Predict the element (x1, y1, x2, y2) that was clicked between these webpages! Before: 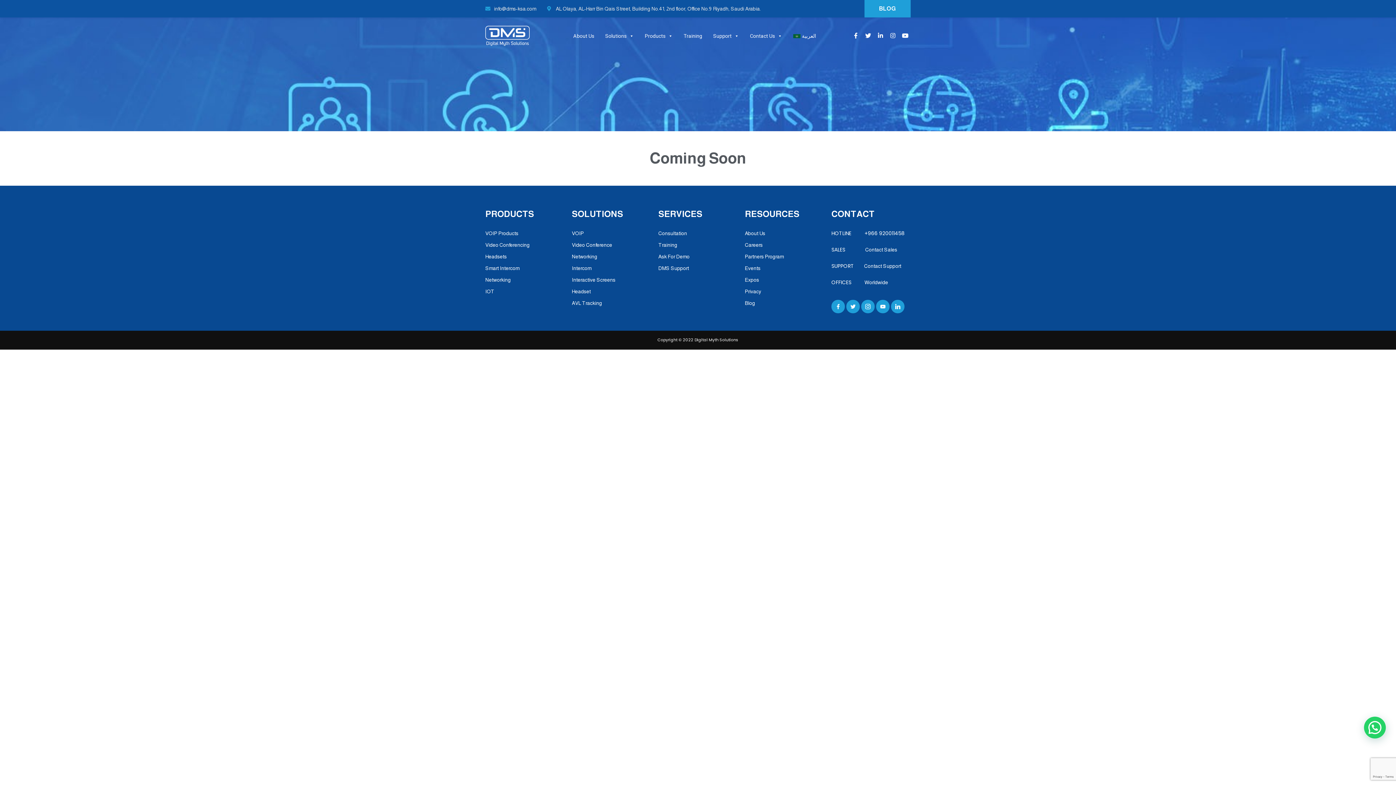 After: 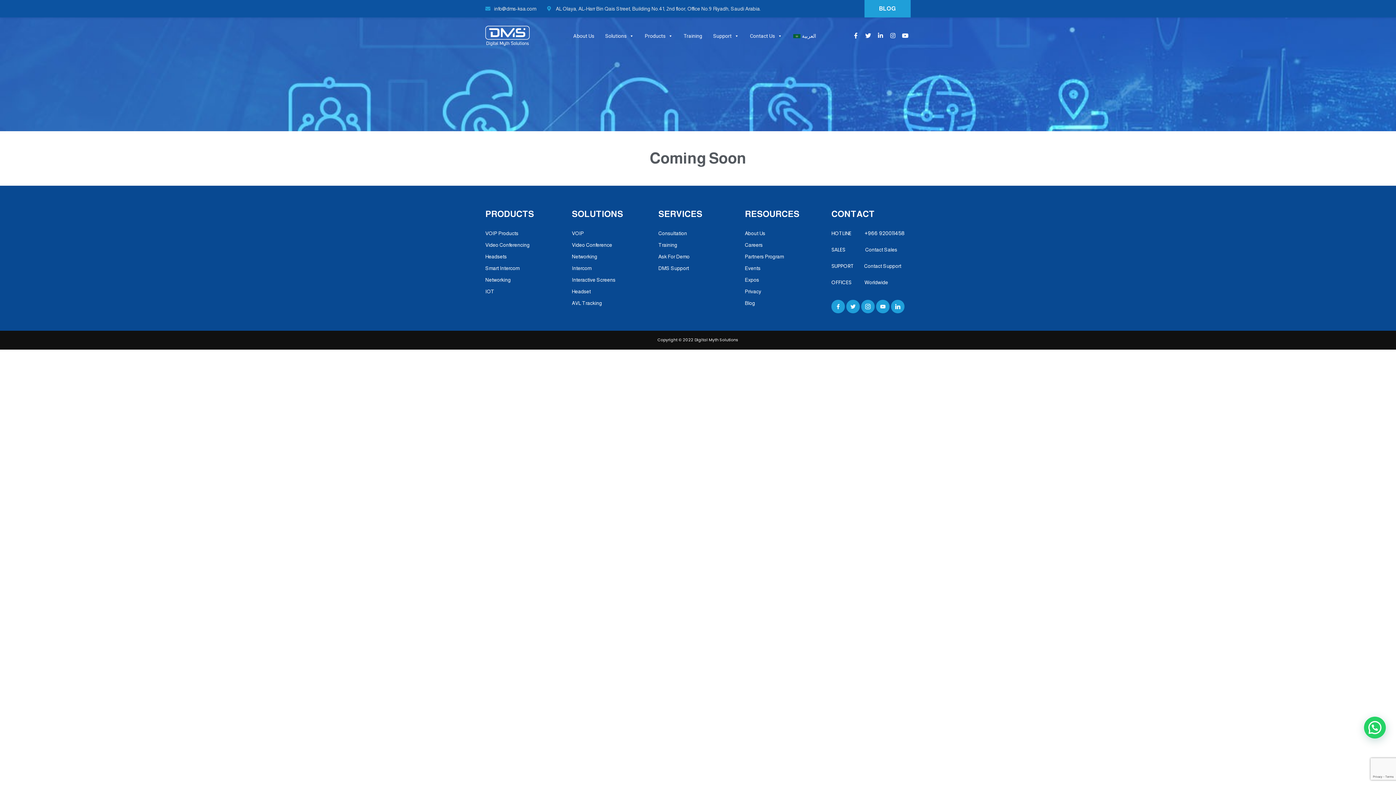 Action: label: Careers bbox: (745, 242, 762, 248)